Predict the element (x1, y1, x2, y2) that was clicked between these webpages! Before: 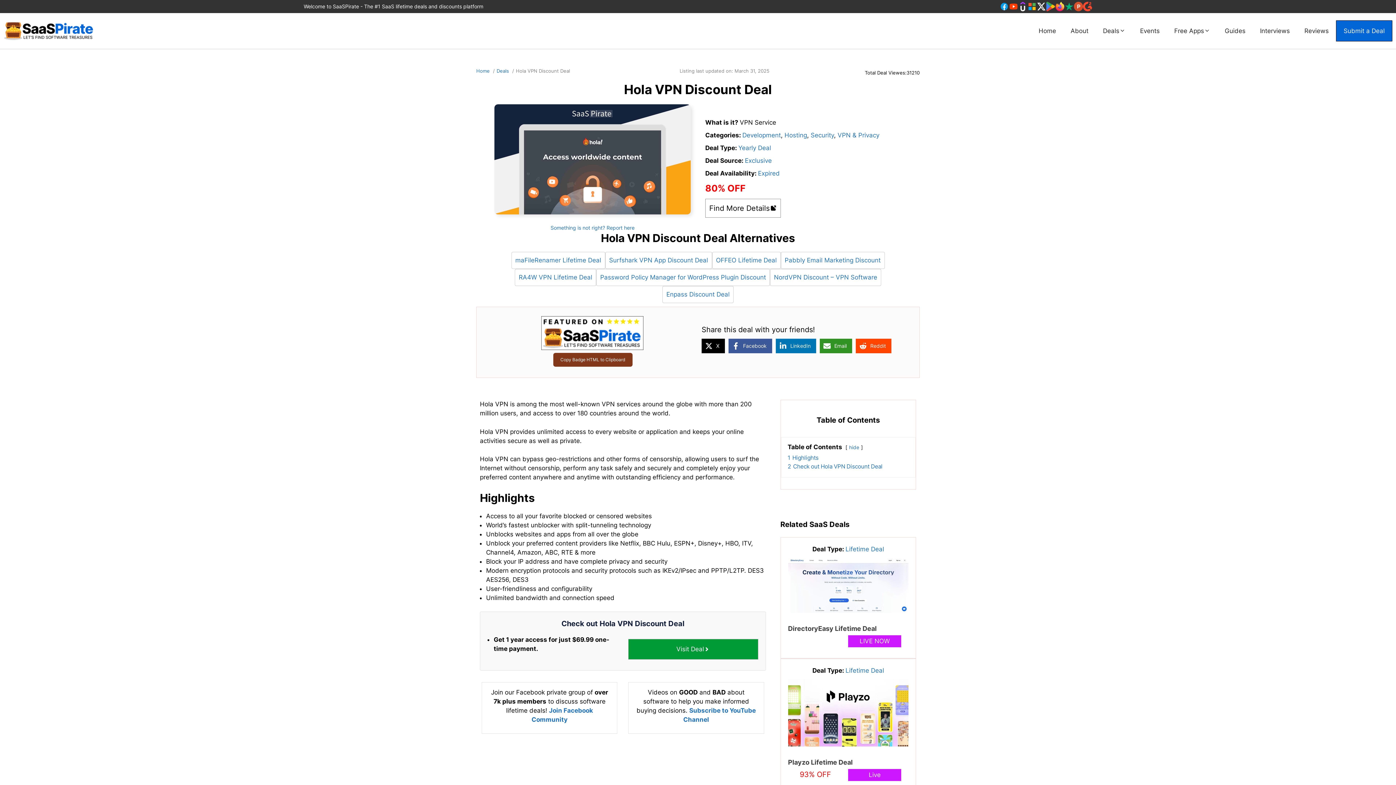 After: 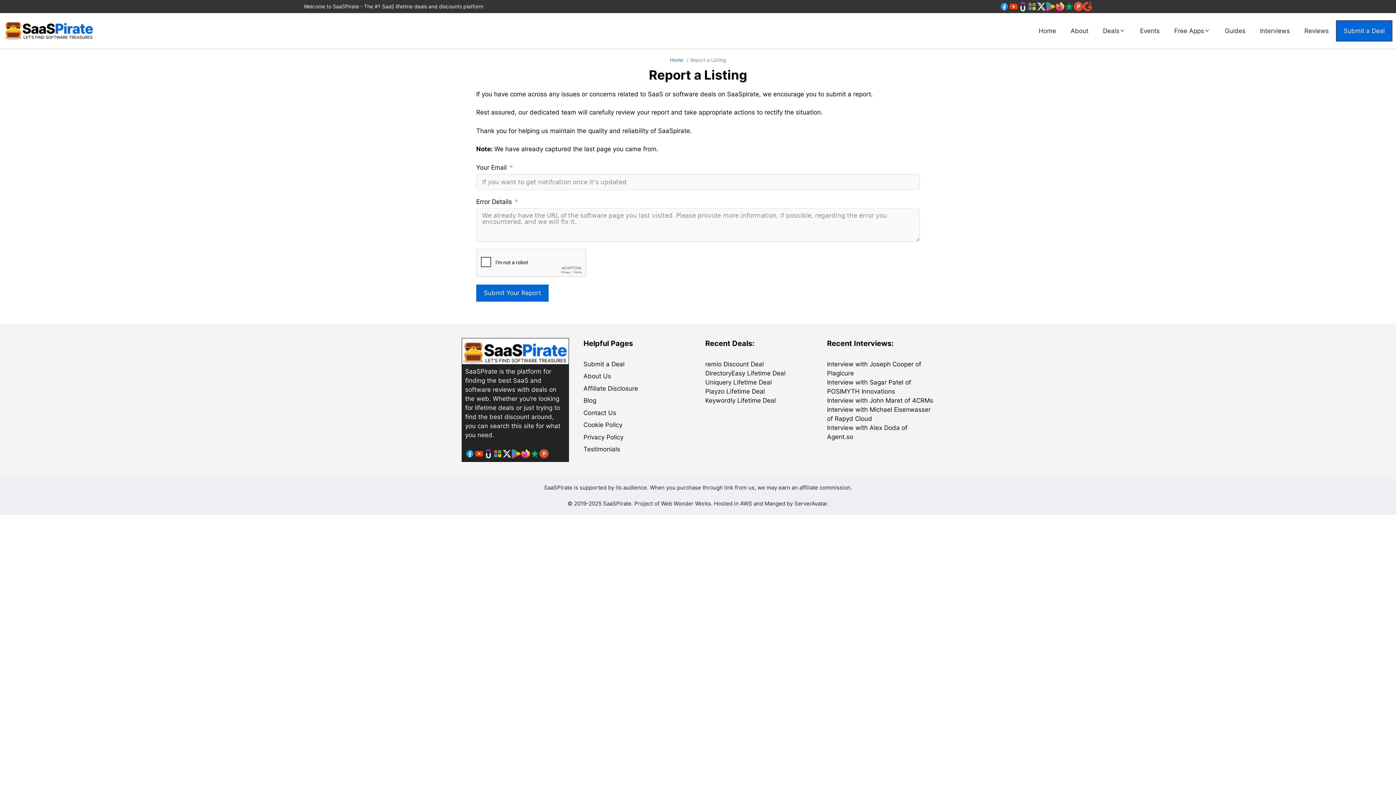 Action: bbox: (550, 224, 634, 230) label: Something is not right? Report here